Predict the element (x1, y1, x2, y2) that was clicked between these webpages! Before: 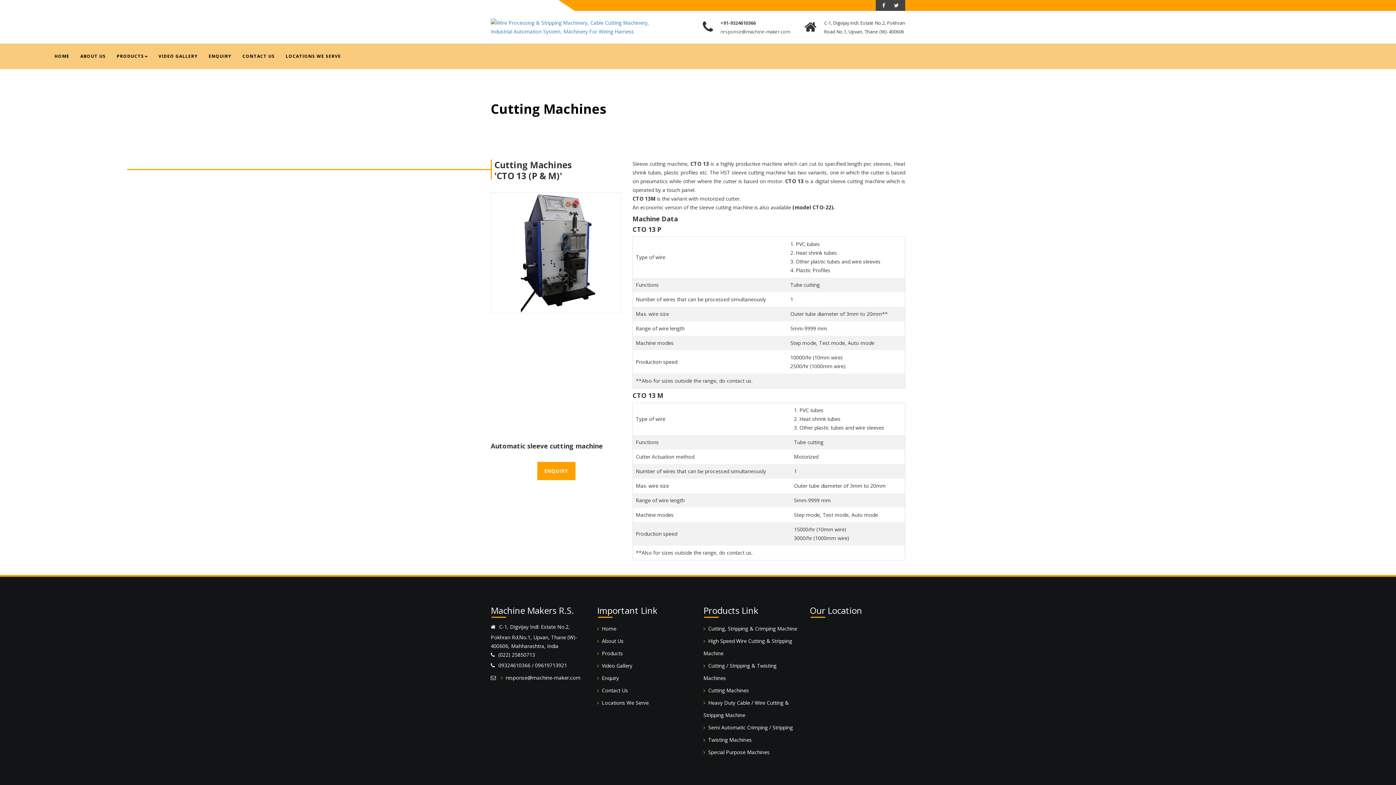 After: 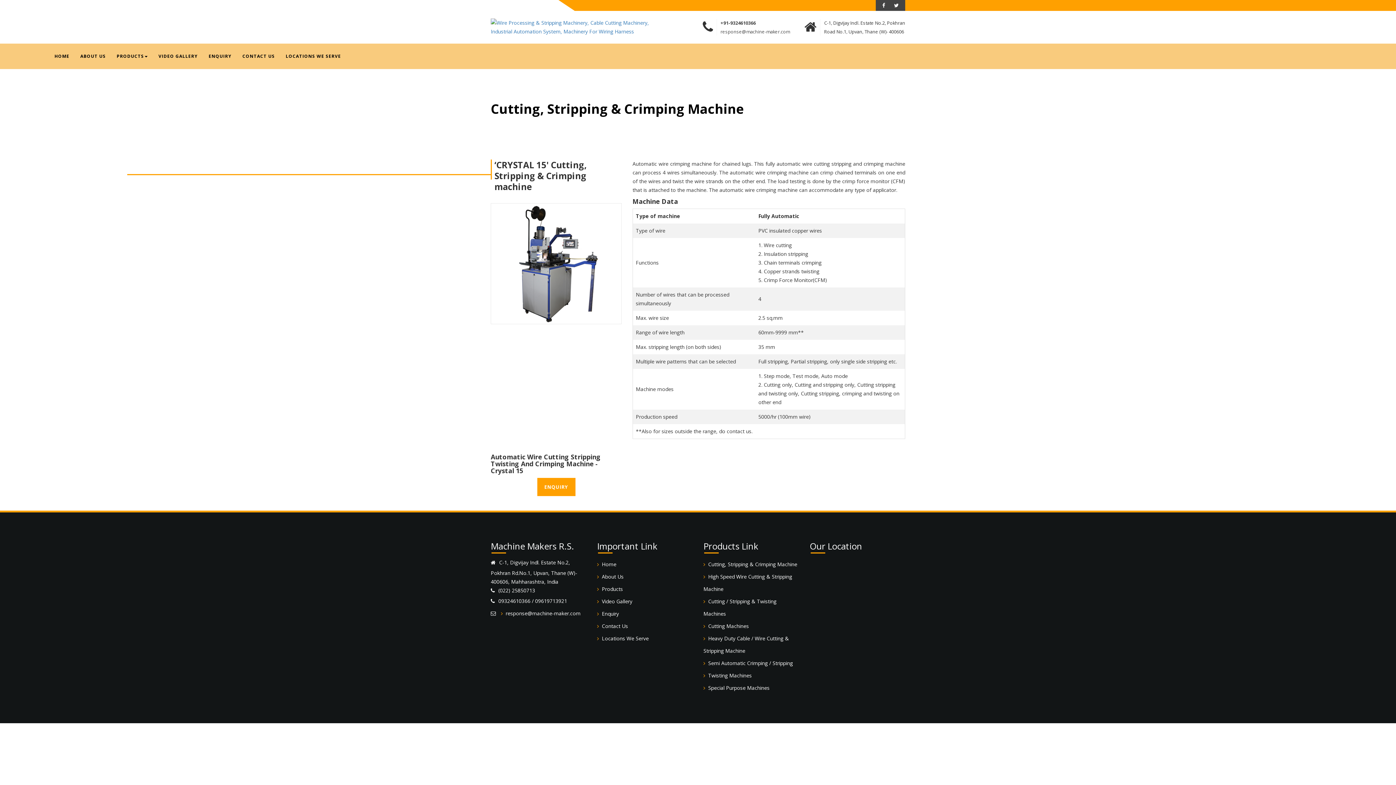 Action: label: Cutting, Stripping & Crimping Machine bbox: (703, 624, 797, 633)